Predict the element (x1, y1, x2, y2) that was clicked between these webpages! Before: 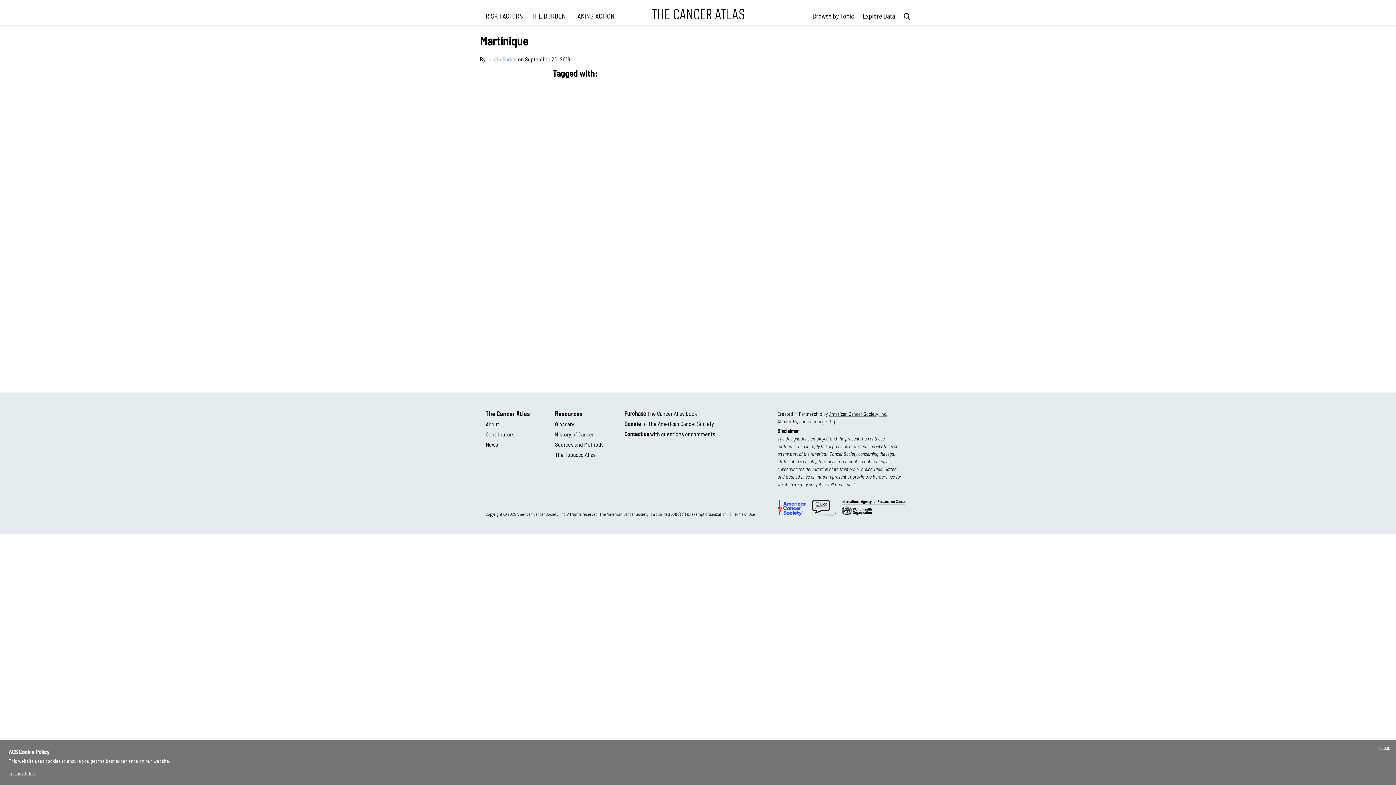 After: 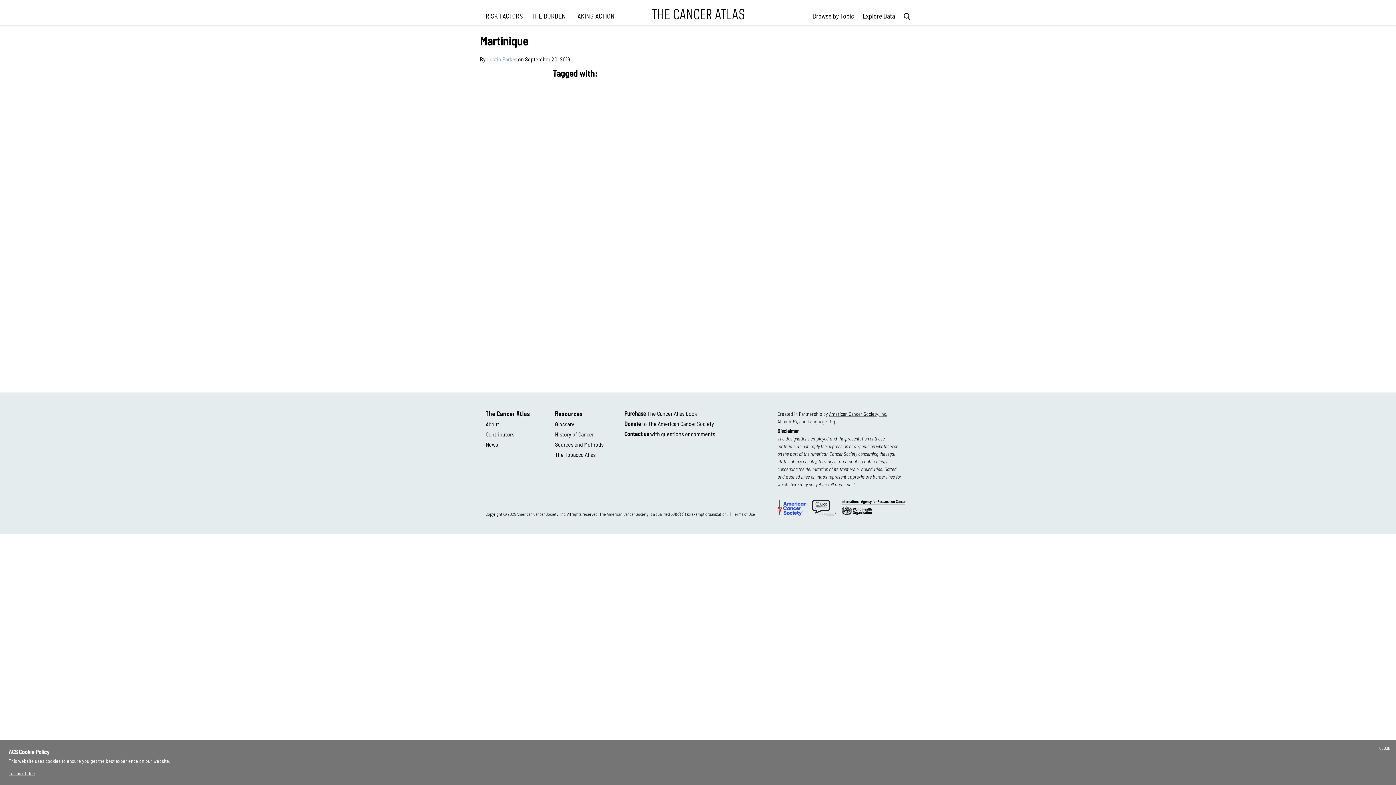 Action: bbox: (777, 500, 812, 517)